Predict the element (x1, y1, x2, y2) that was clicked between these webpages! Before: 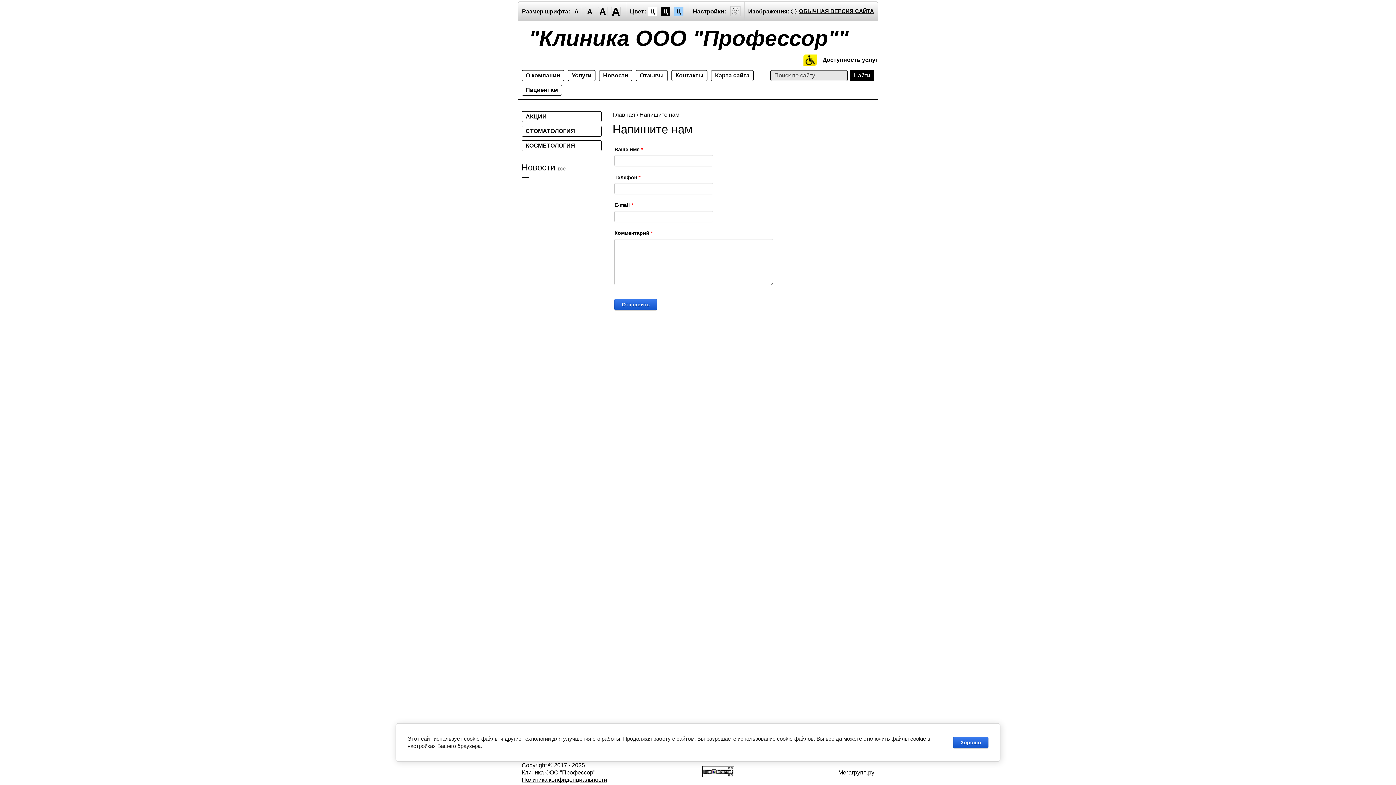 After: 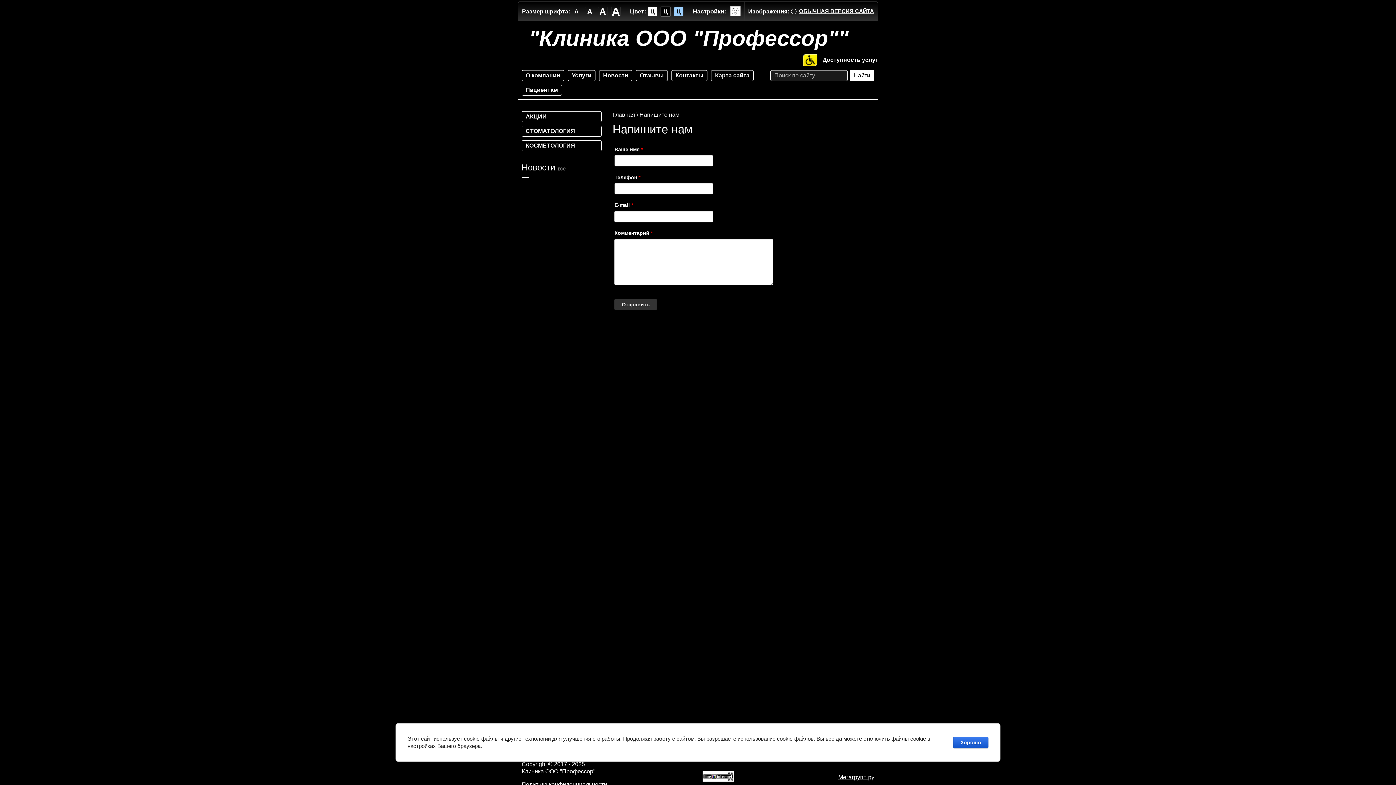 Action: label: Ц bbox: (661, 6, 670, 16)